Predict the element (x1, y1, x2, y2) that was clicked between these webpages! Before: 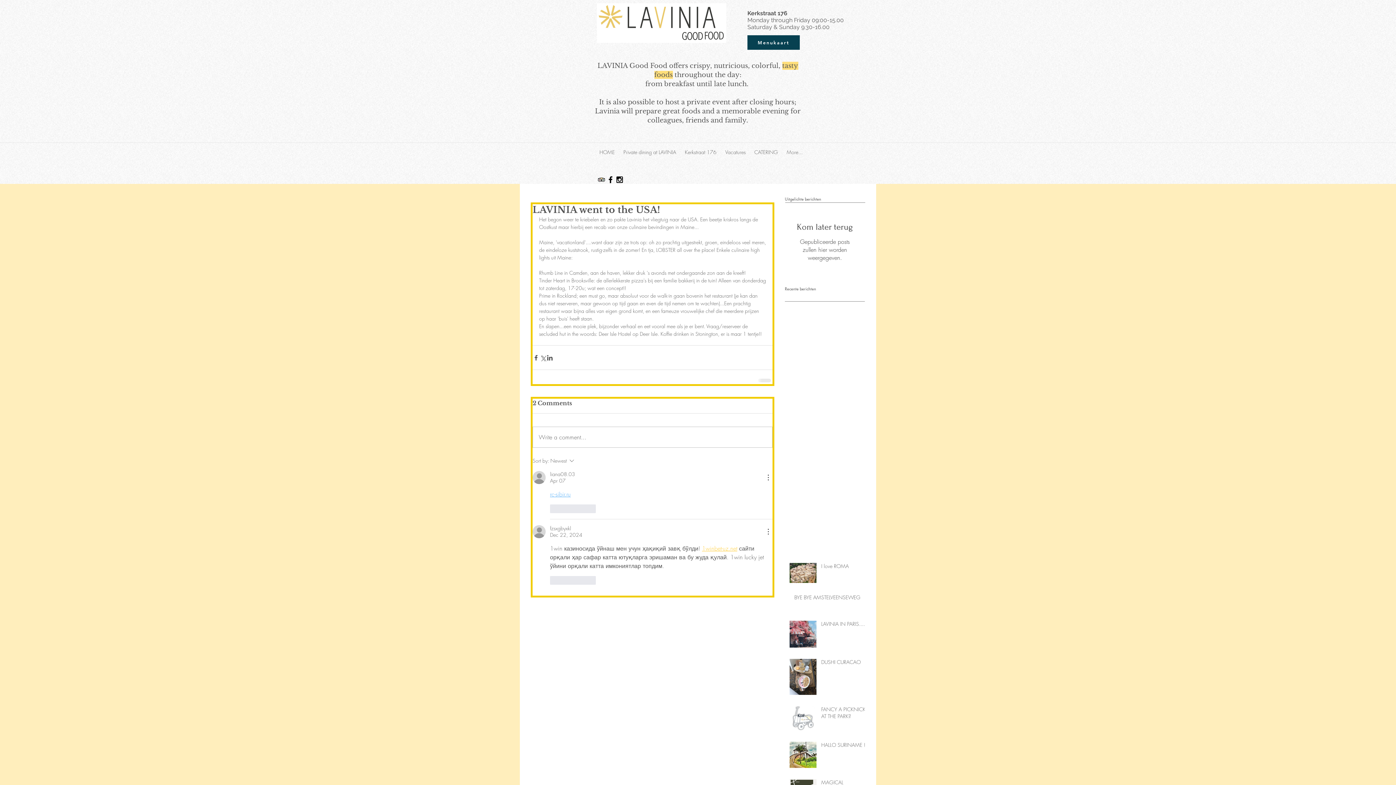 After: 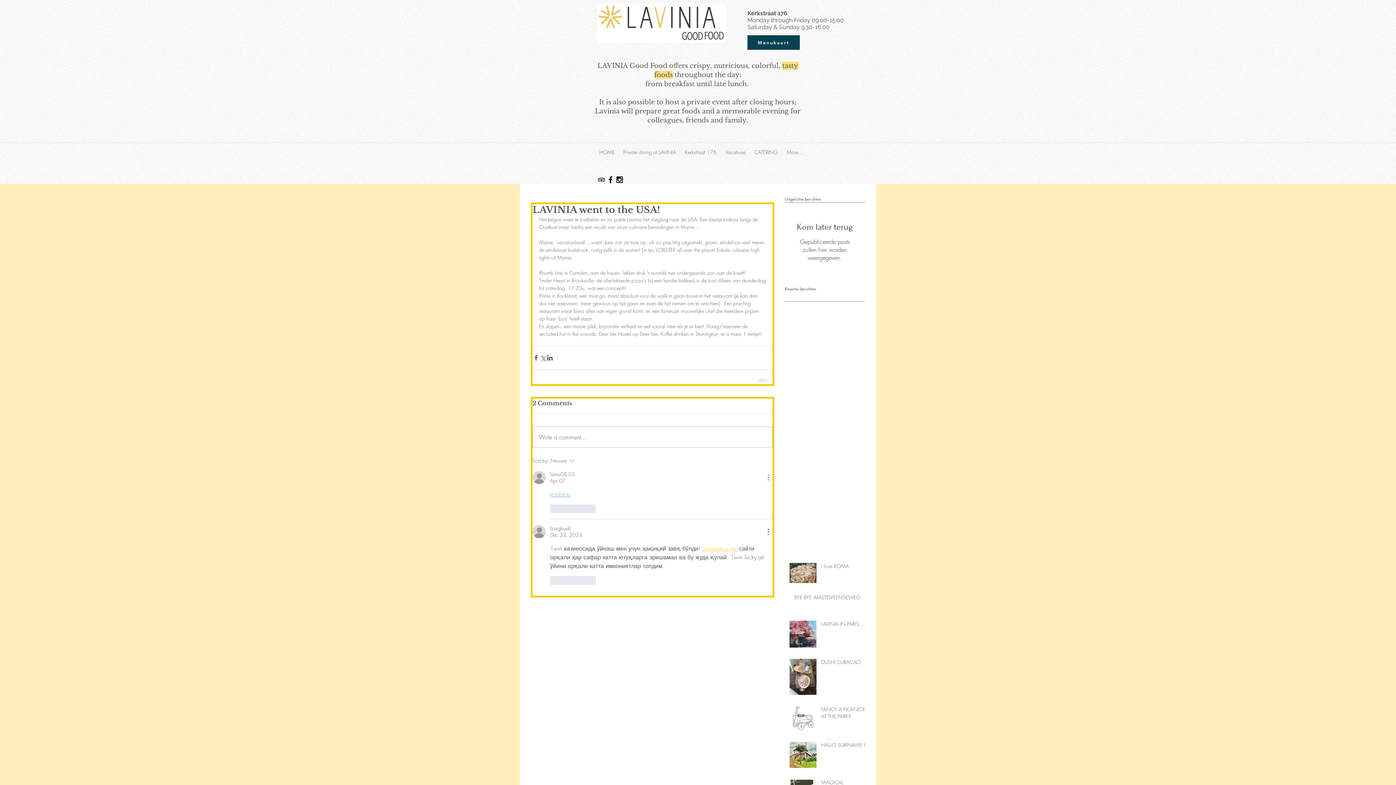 Action: label: CATERING bbox: (750, 135, 783, 169)